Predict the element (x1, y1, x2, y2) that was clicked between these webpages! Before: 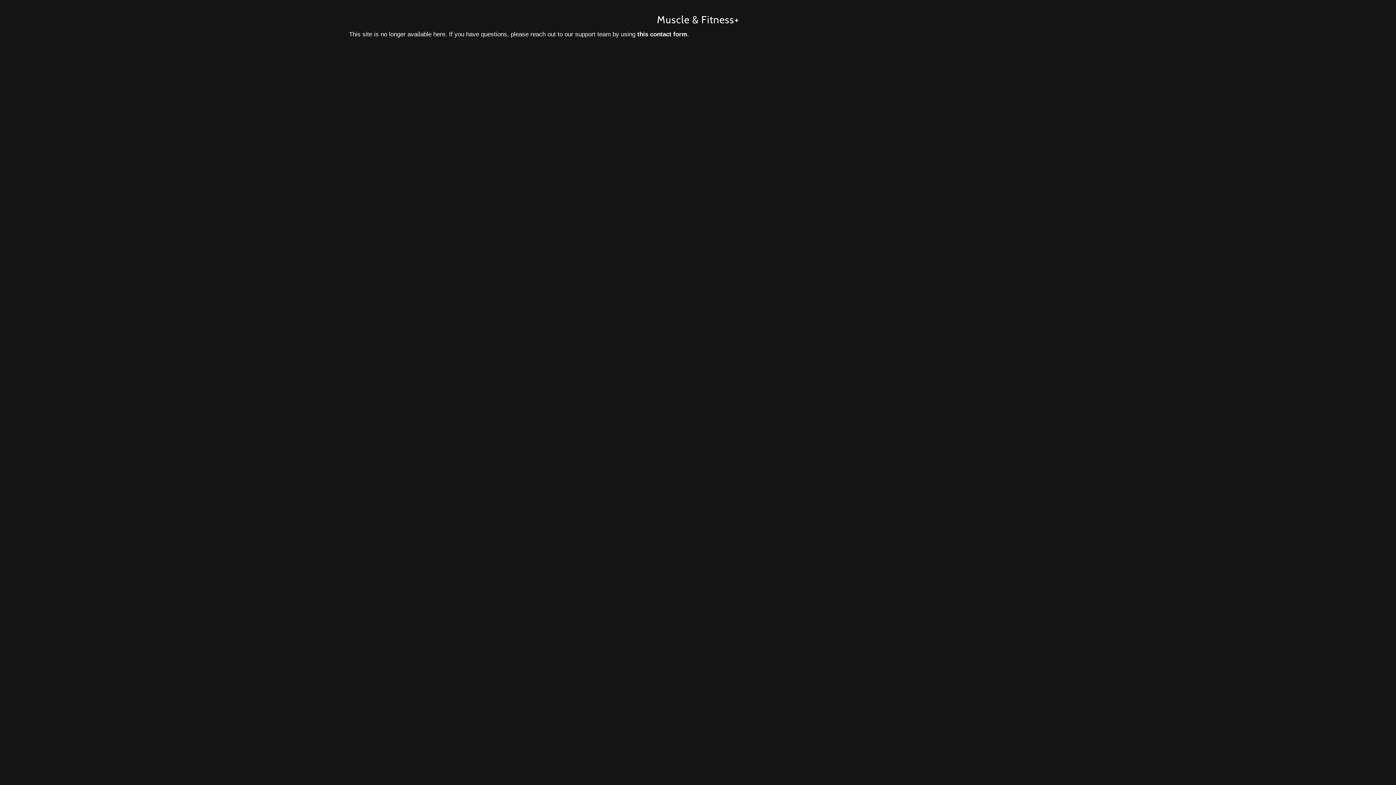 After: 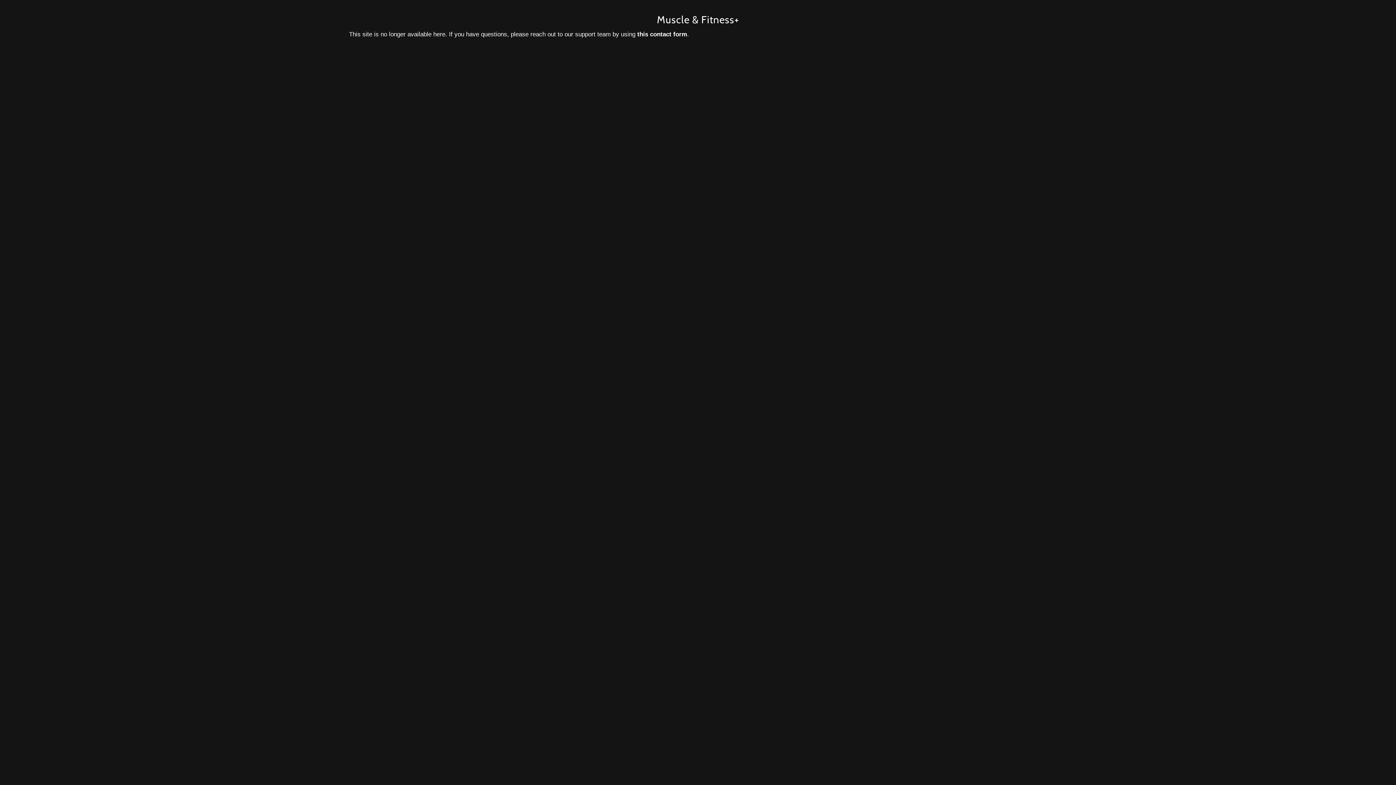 Action: bbox: (637, 30, 687, 37) label: this contact form